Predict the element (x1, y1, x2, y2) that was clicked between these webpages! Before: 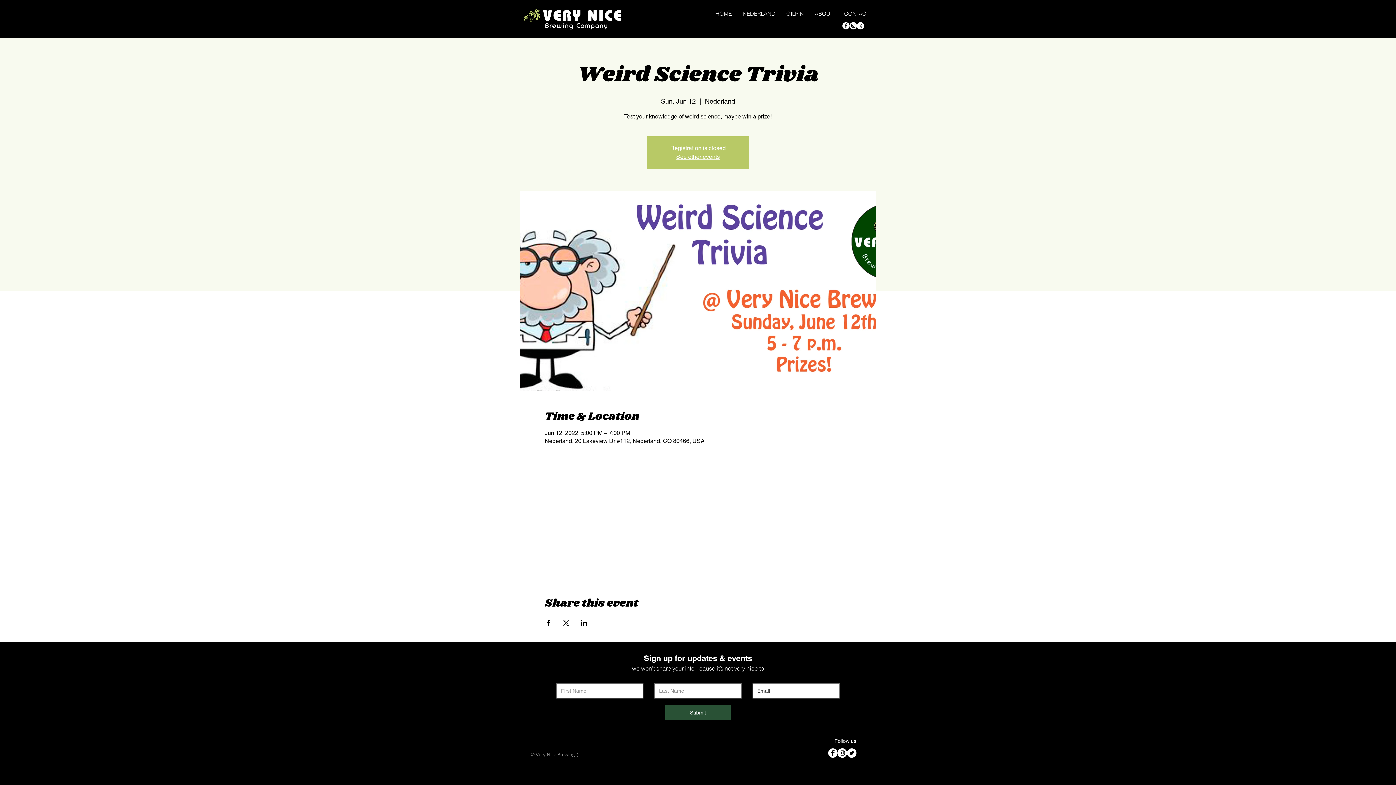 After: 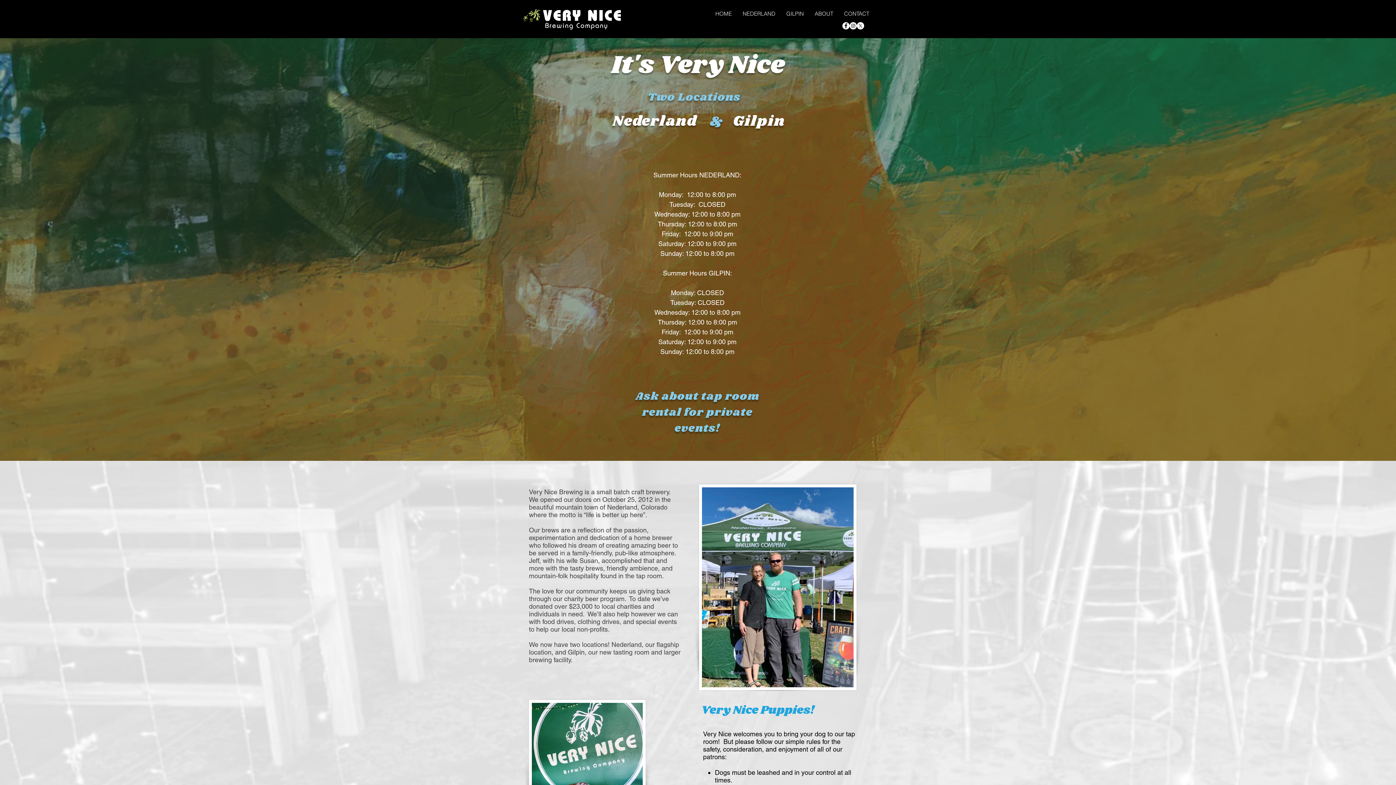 Action: label: HOME bbox: (710, 8, 737, 19)